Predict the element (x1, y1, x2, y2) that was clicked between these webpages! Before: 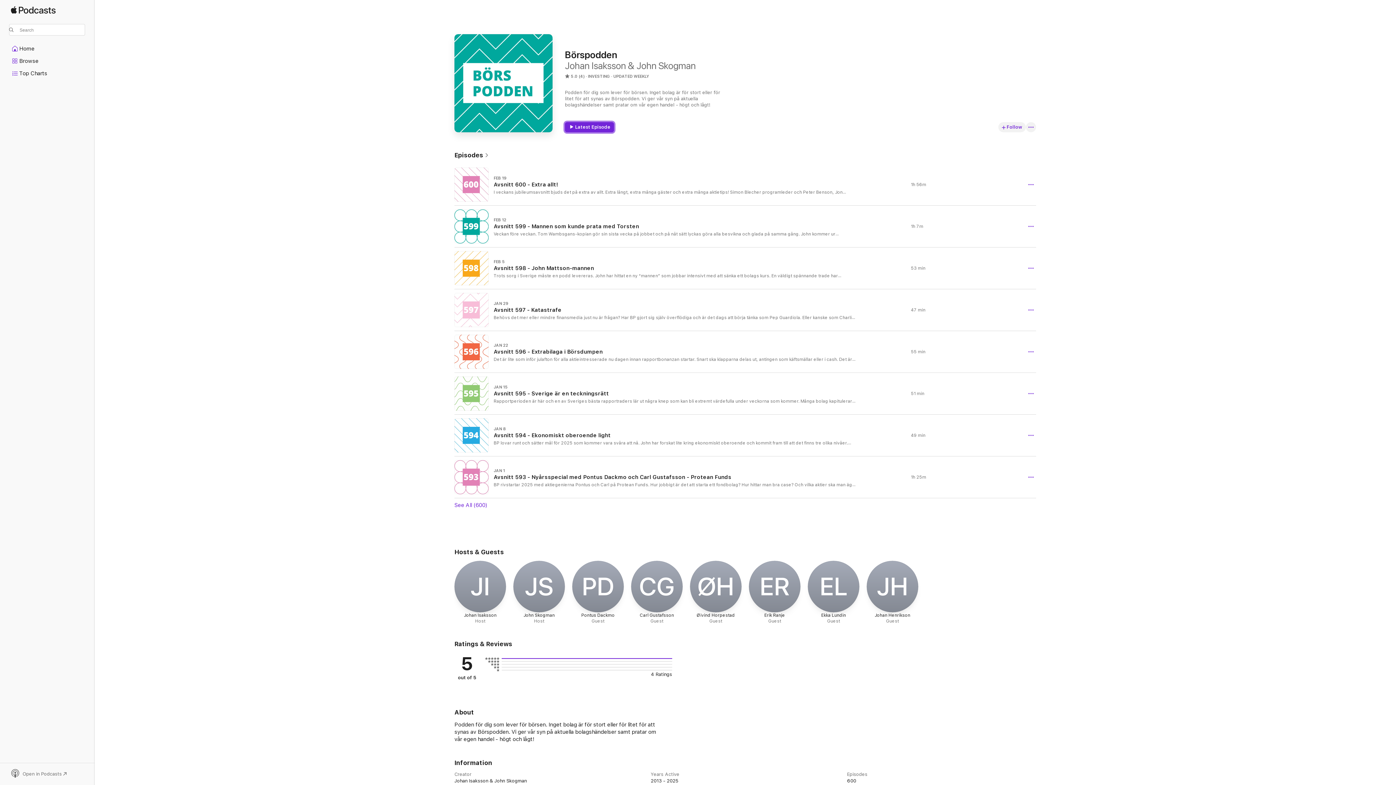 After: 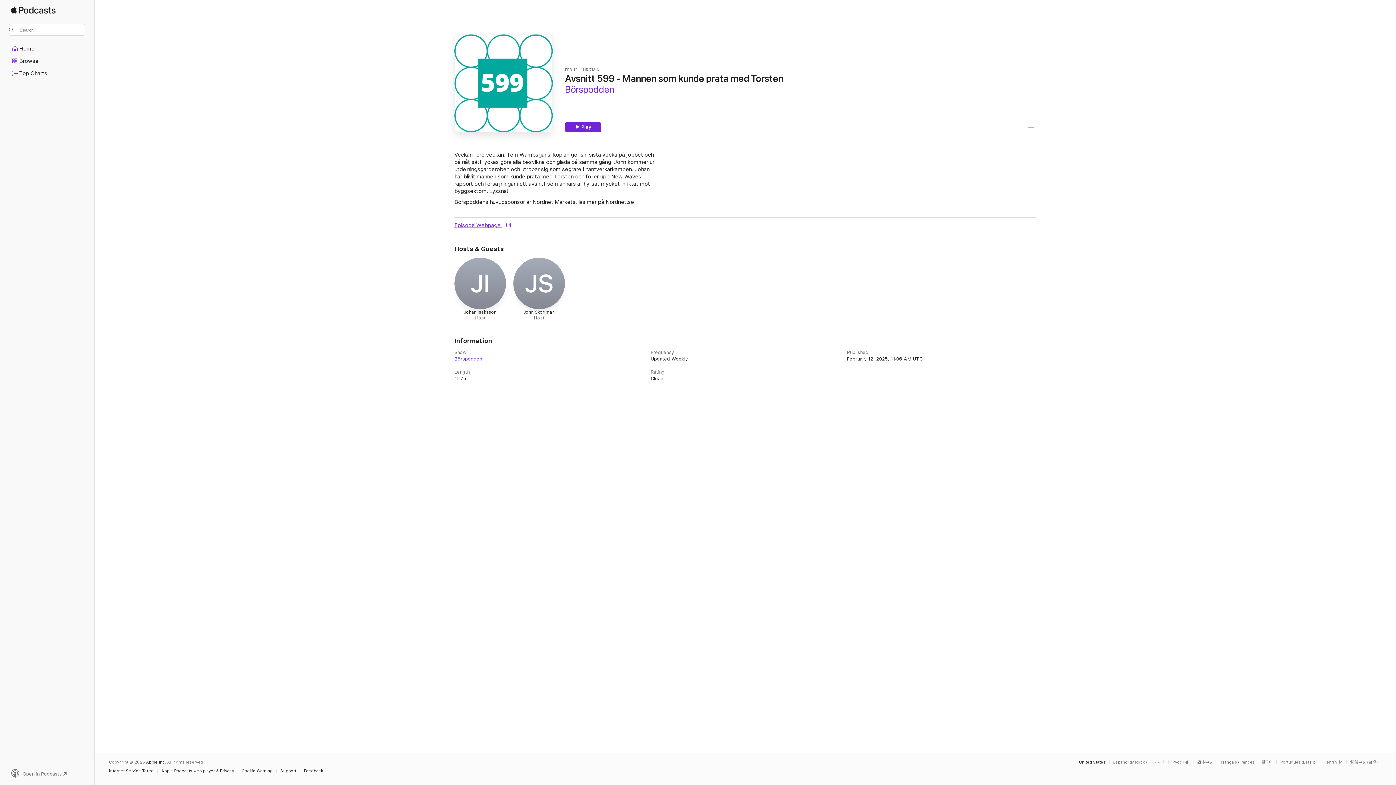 Action: label: FEB 12

Avsnitt 599 - Mannen som kunde prata med Torsten

Veckan före veckan. Tom Wambsgans-kopian gör sin sista vecka på jobbet och på nåt sätt lyckas göra alla besvikna och glada på samma gång. John kommer ur utdelningsgarderoben och utropar sig som segrare i hantverkarkampen. Johan har blivit mannen som kunde prata med Torsten och följer upp New Waves rapport och försäljningar i ett avsnitt som annars är hyfsat mycket inriktat mot byggsektorn. Lyssna! Börspoddens huvudsponsor är Nordnet Markets, läs mer på Nordnet.se

1h 7m bbox: (454, 205, 1036, 247)